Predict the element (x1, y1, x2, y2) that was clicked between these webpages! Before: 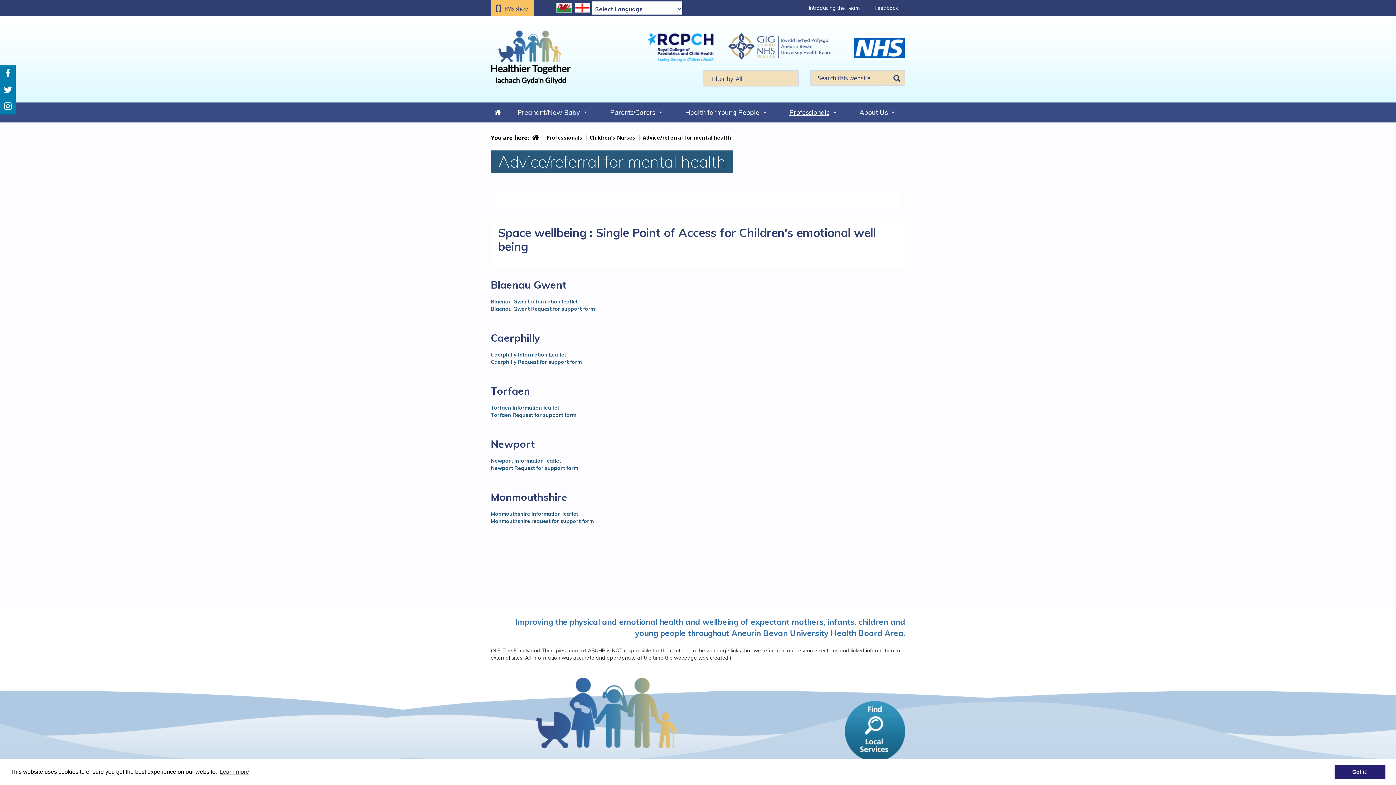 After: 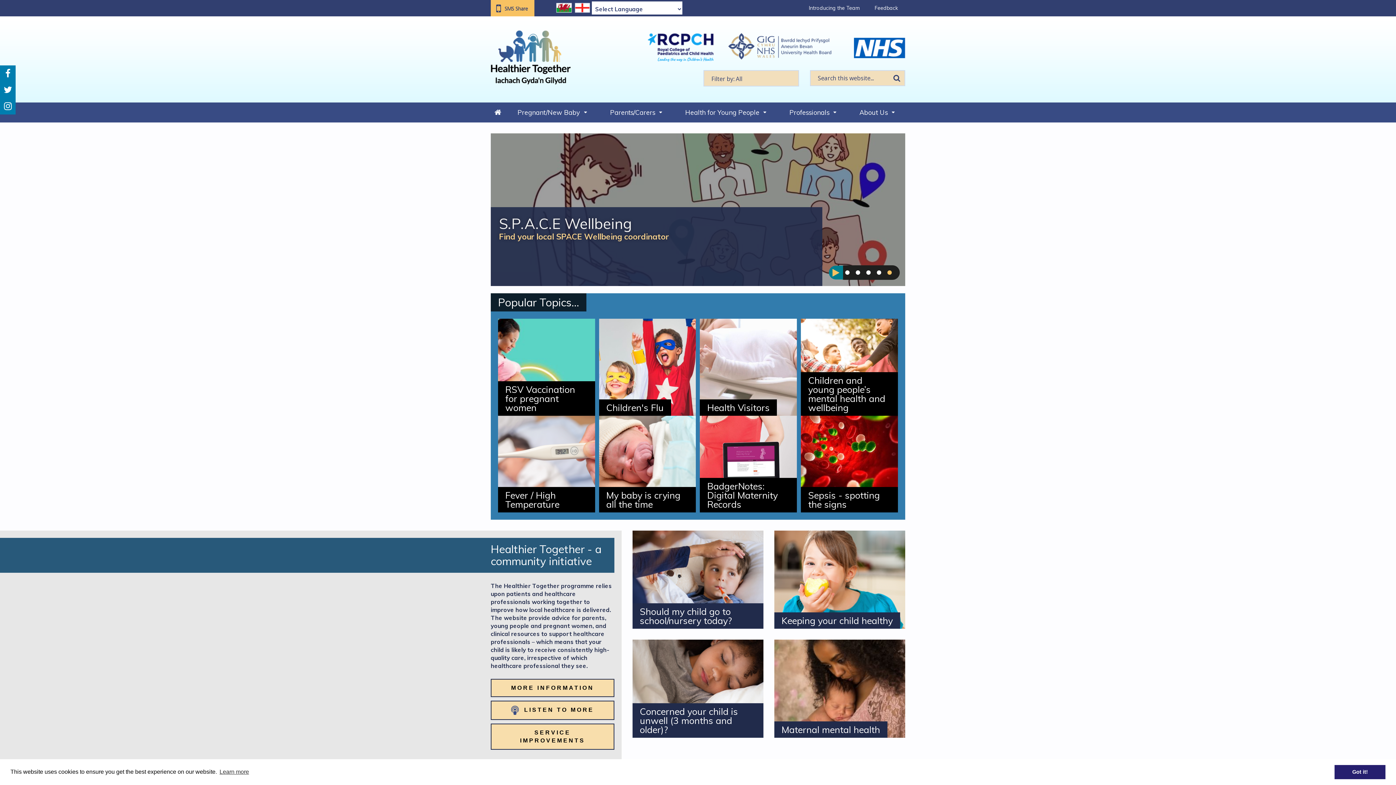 Action: bbox: (490, 103, 505, 122)